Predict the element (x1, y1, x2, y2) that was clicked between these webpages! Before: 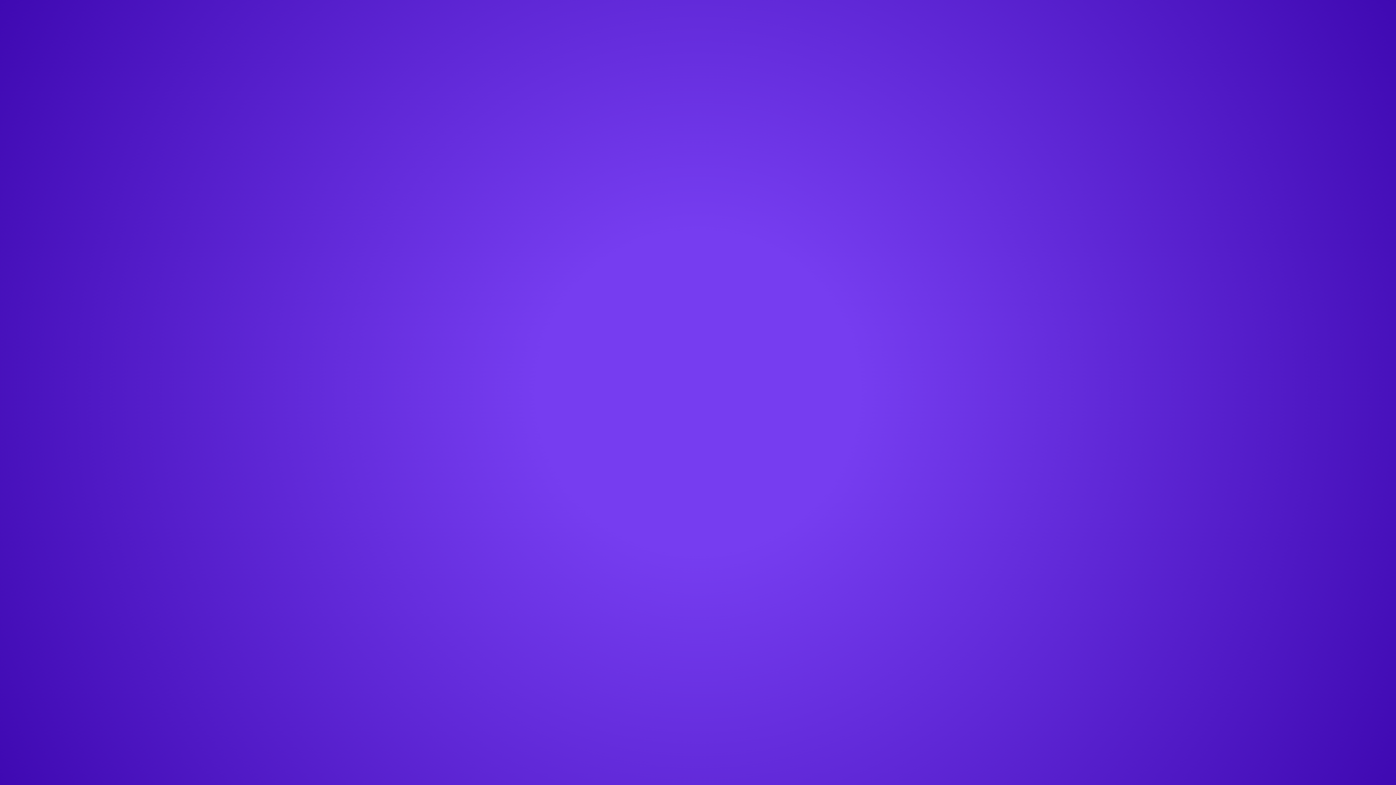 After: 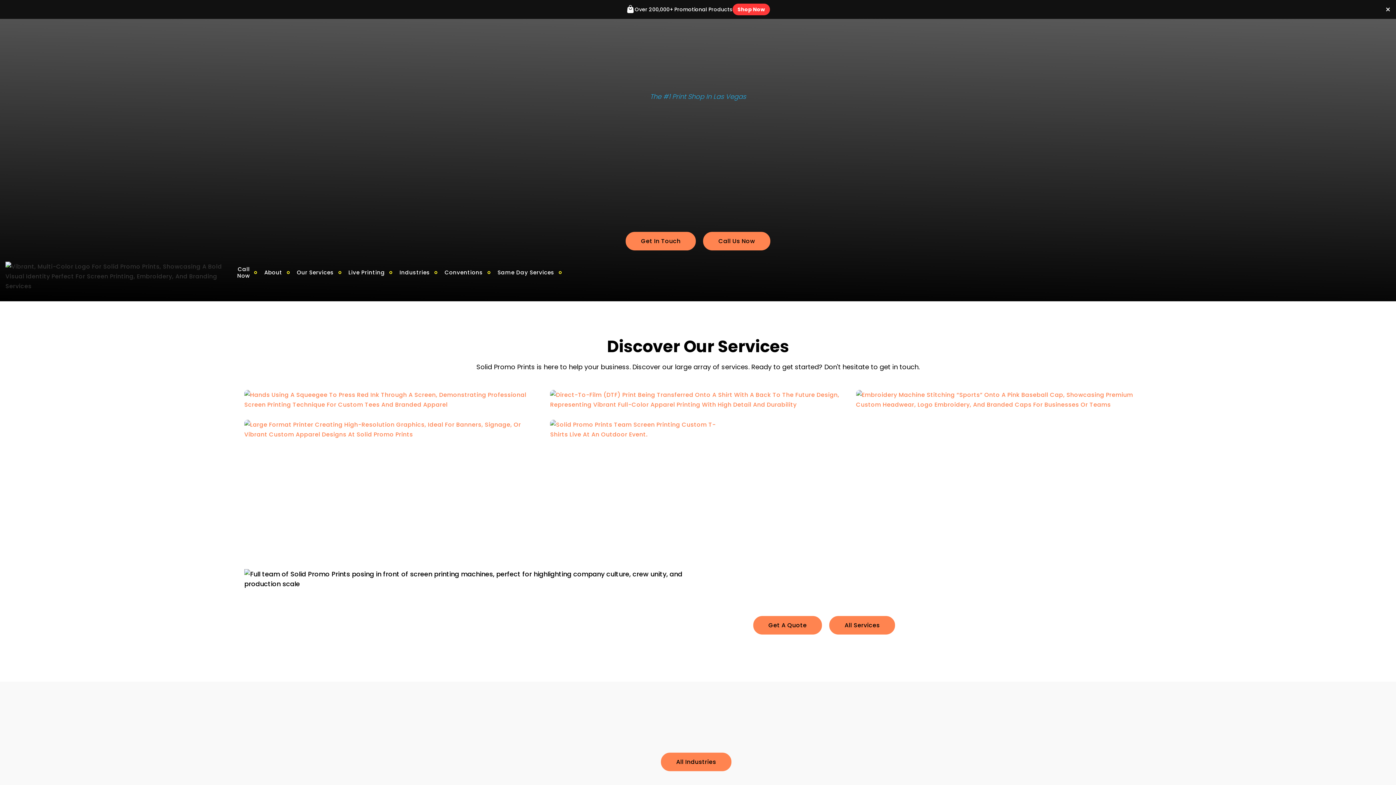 Action: bbox: (0, 0, 457, 8)